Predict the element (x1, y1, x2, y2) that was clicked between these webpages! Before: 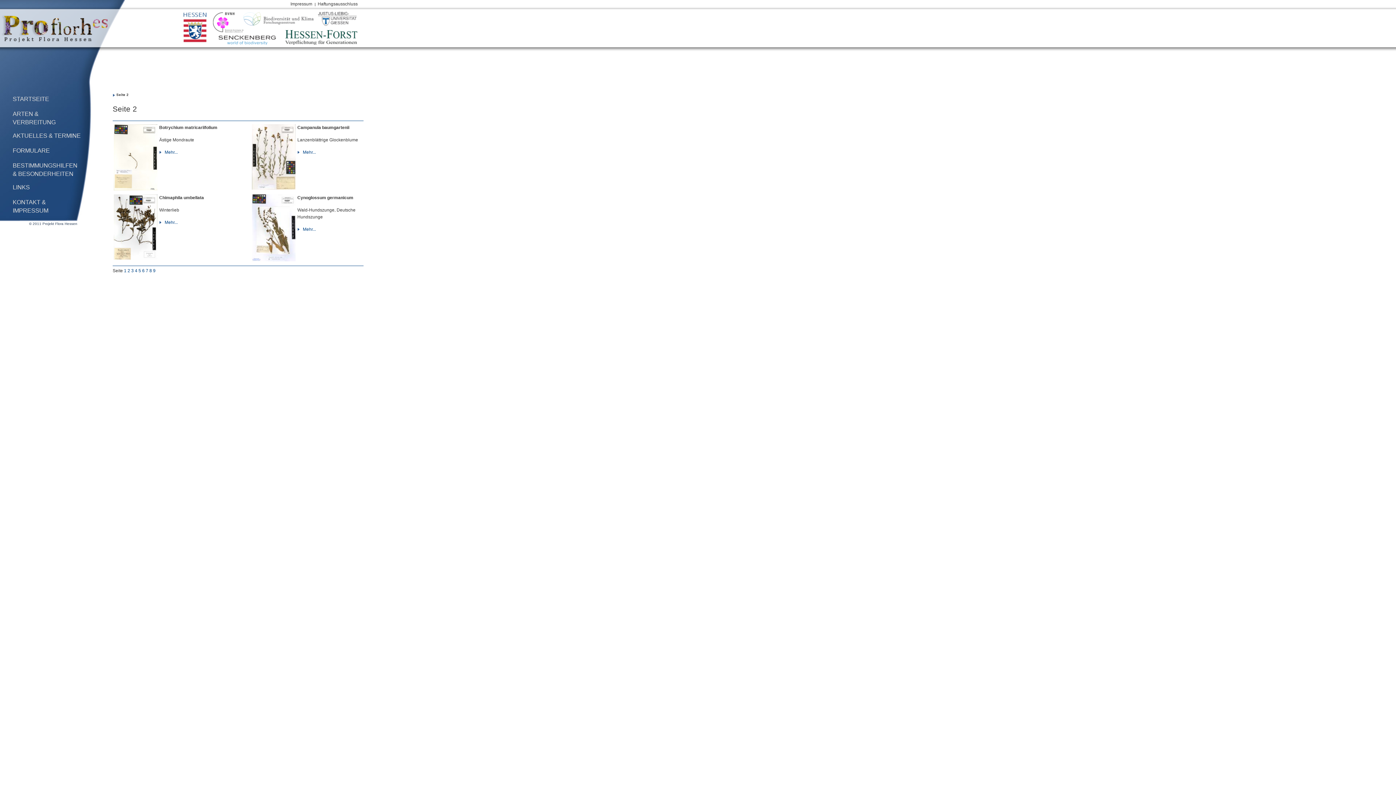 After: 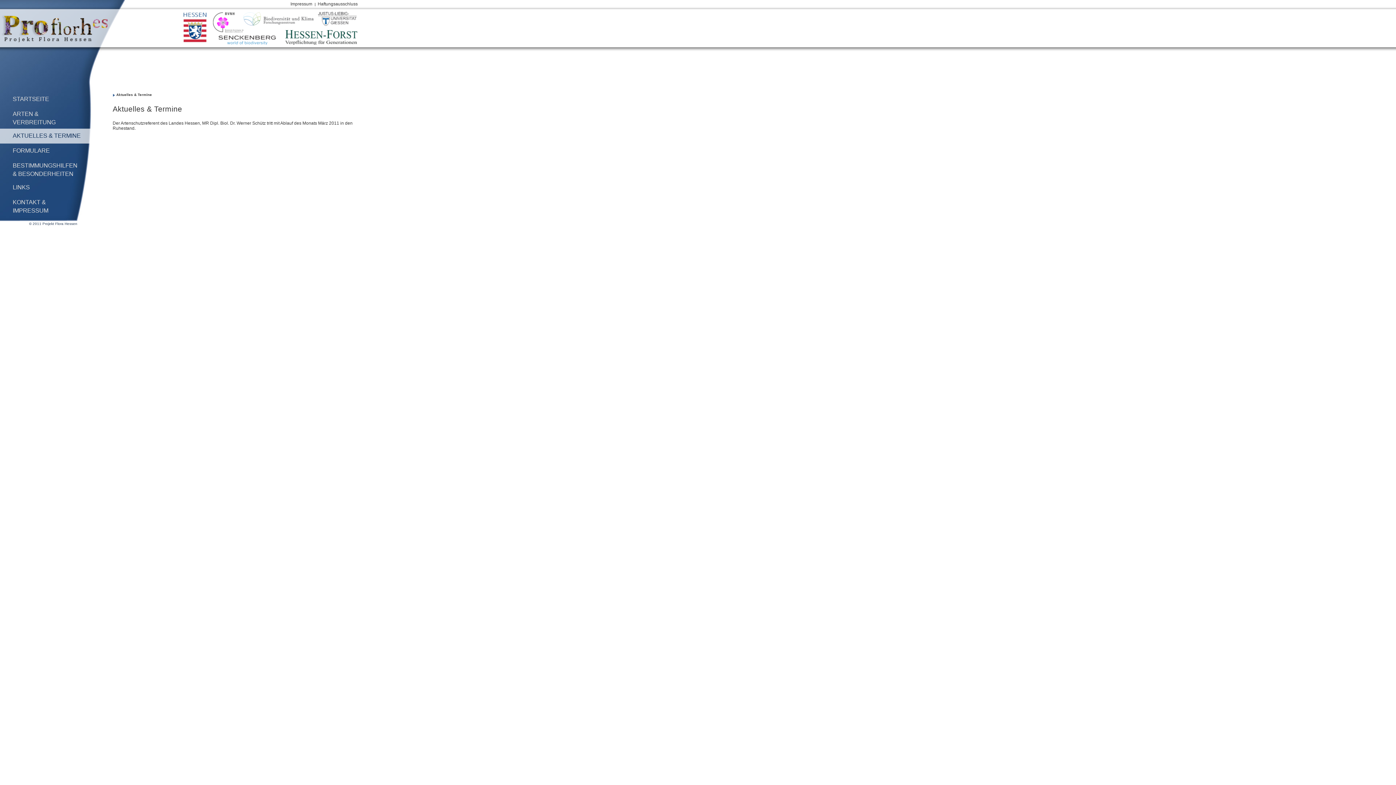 Action: label: AKTUELLES & TERMINE bbox: (12, 132, 80, 138)